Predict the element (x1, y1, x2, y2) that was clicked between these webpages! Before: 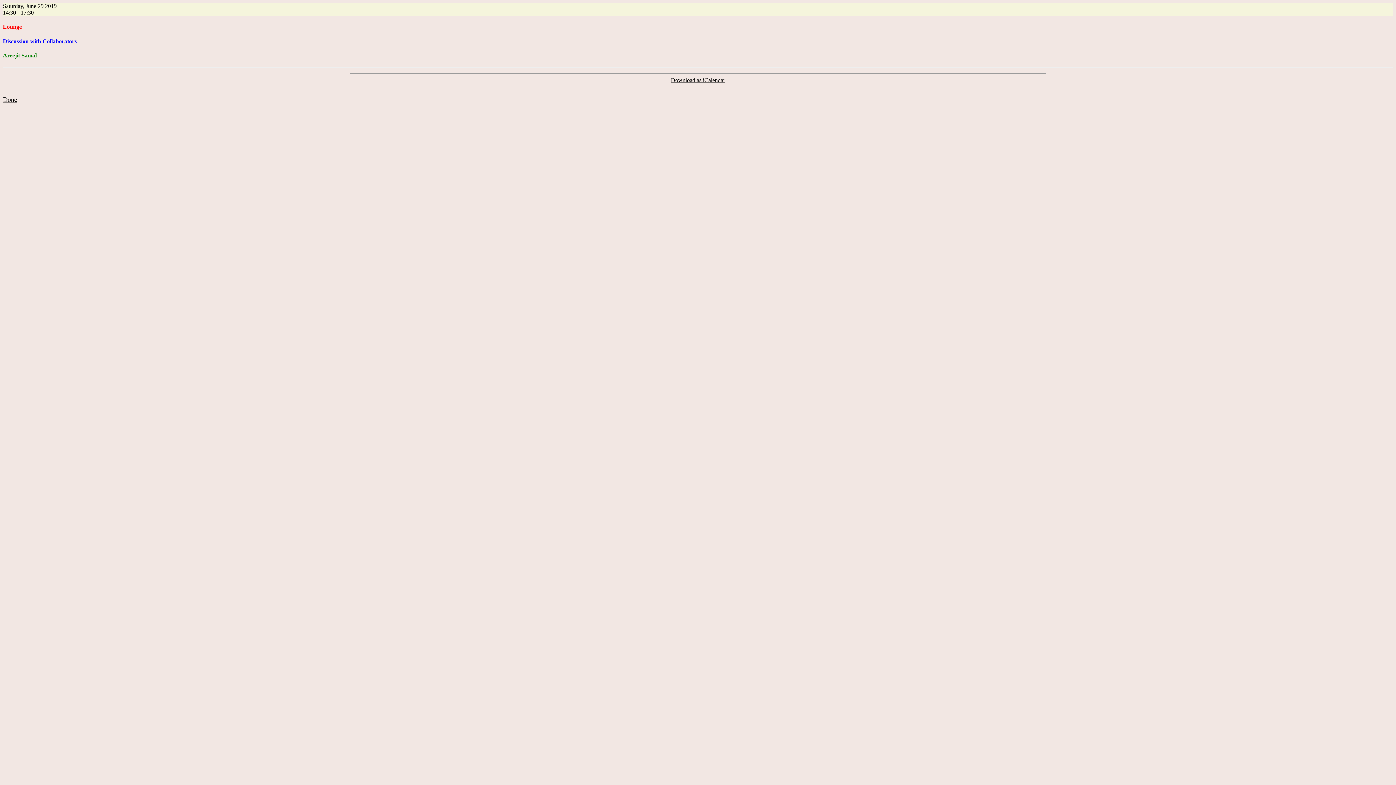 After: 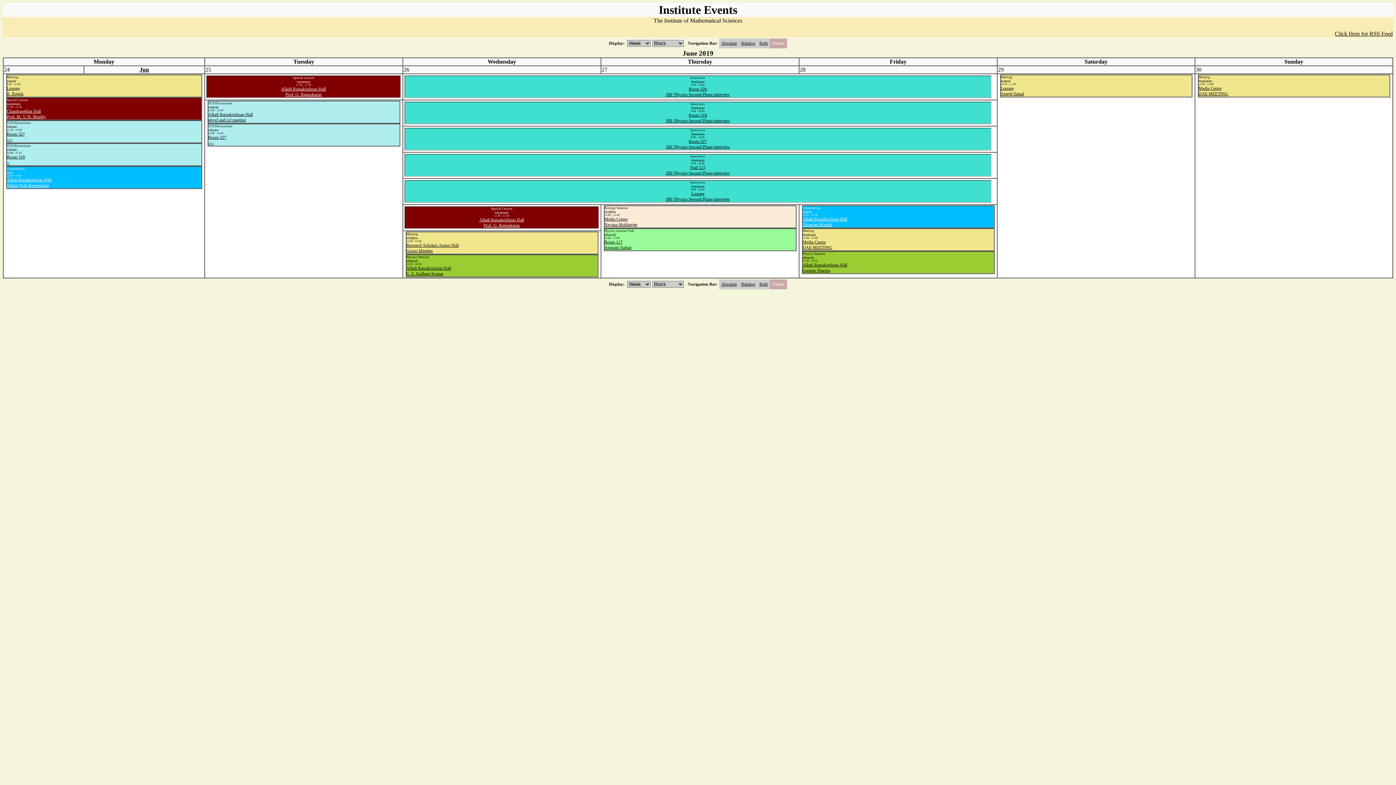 Action: label: Done bbox: (2, 96, 17, 102)